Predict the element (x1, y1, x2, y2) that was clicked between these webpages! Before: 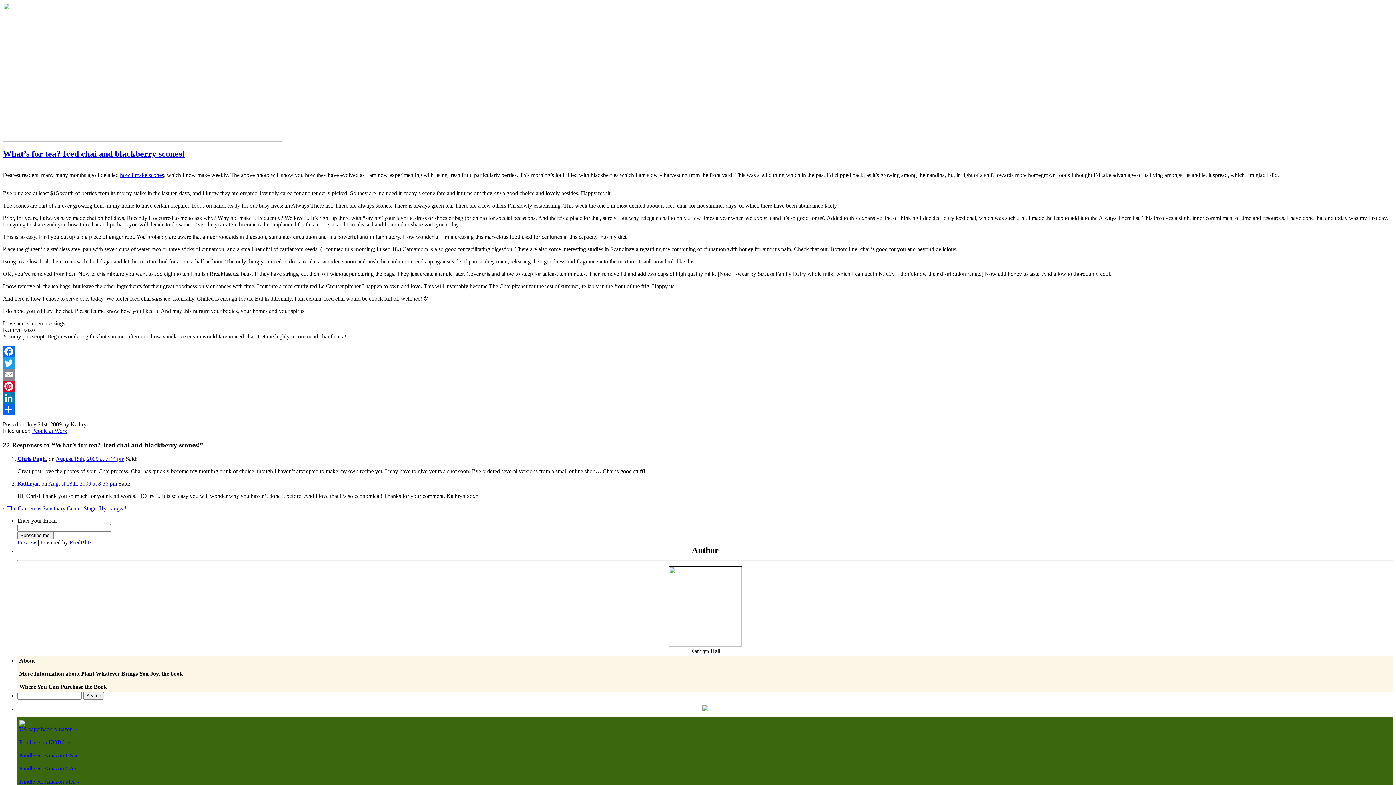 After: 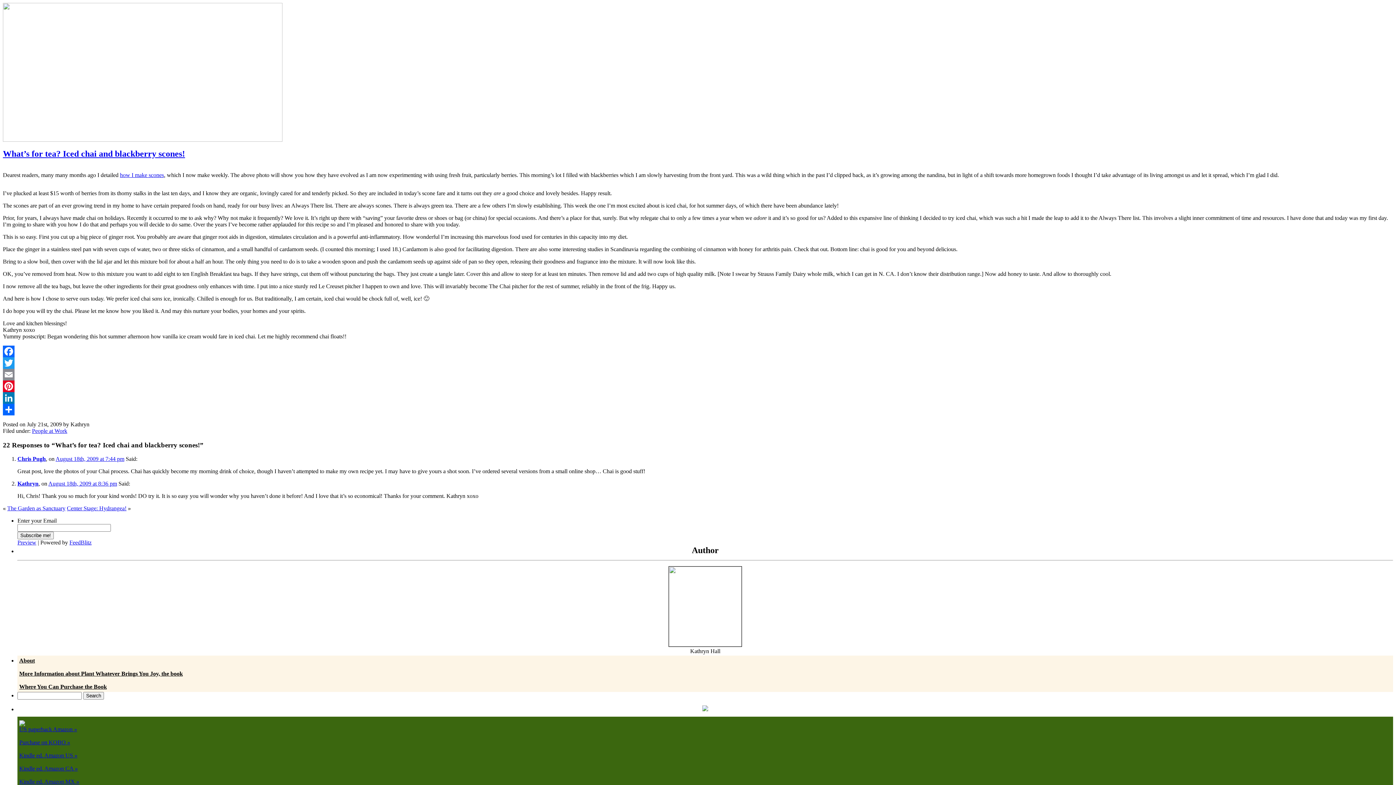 Action: bbox: (19, 752, 77, 759) label: Kindle ed. Amazon US »